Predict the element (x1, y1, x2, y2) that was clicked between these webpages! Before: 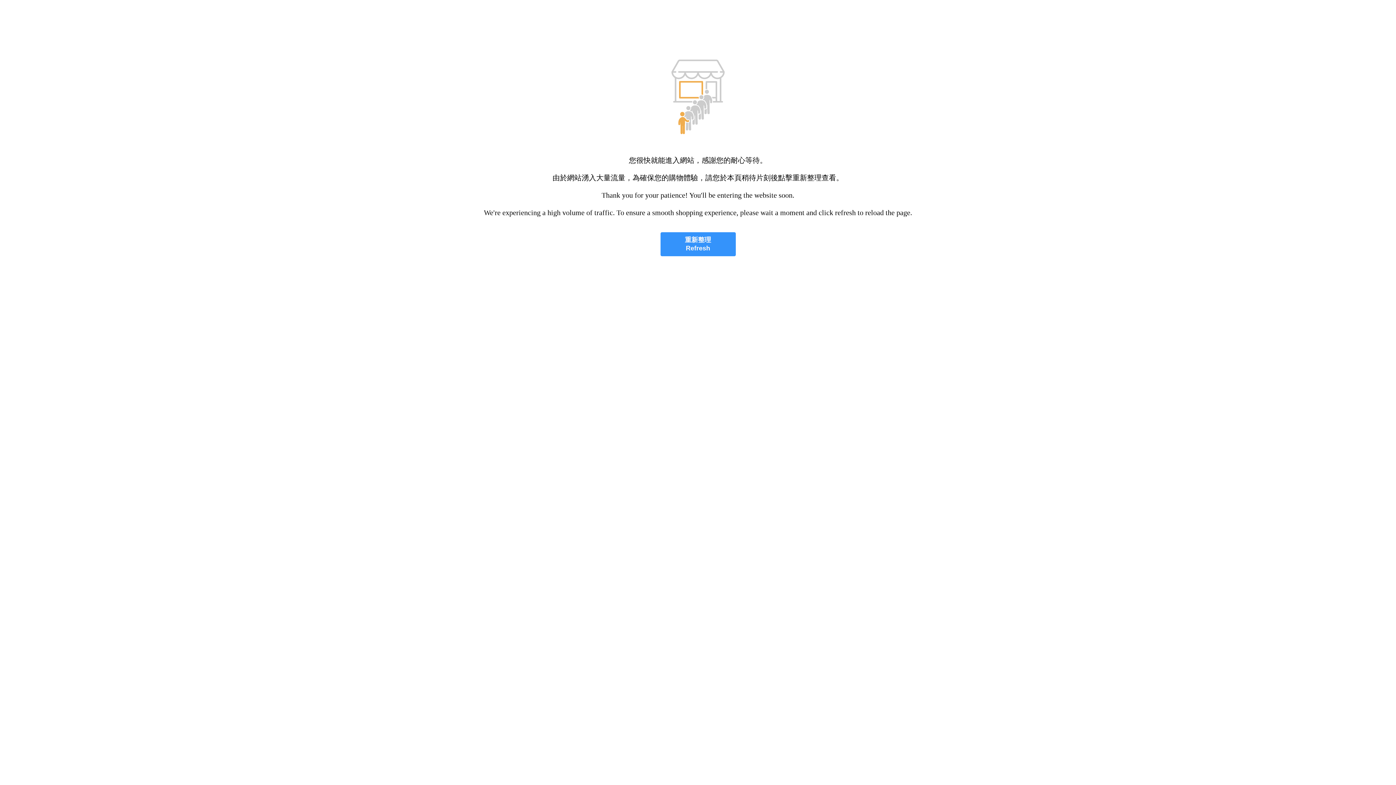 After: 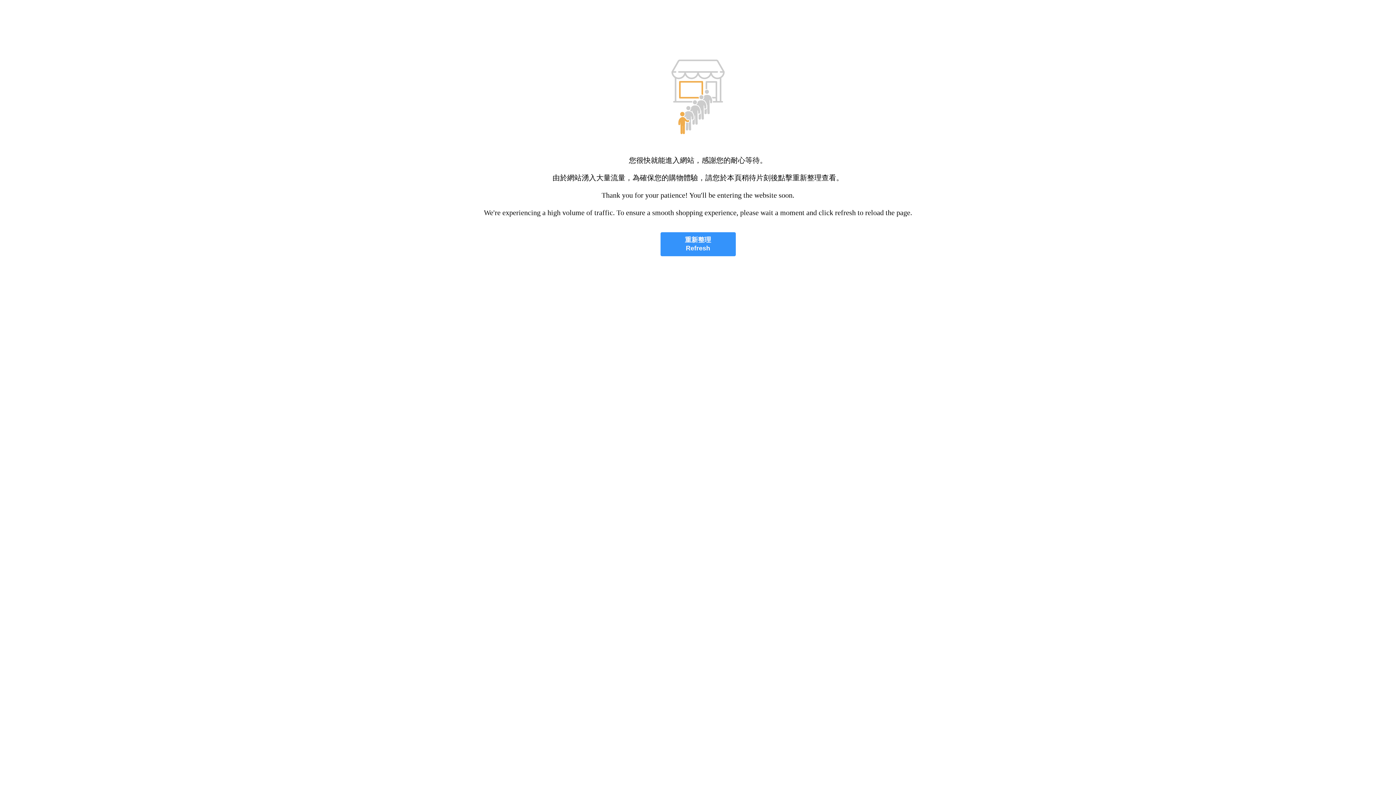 Action: label: 重新整理
Refresh bbox: (660, 232, 735, 256)